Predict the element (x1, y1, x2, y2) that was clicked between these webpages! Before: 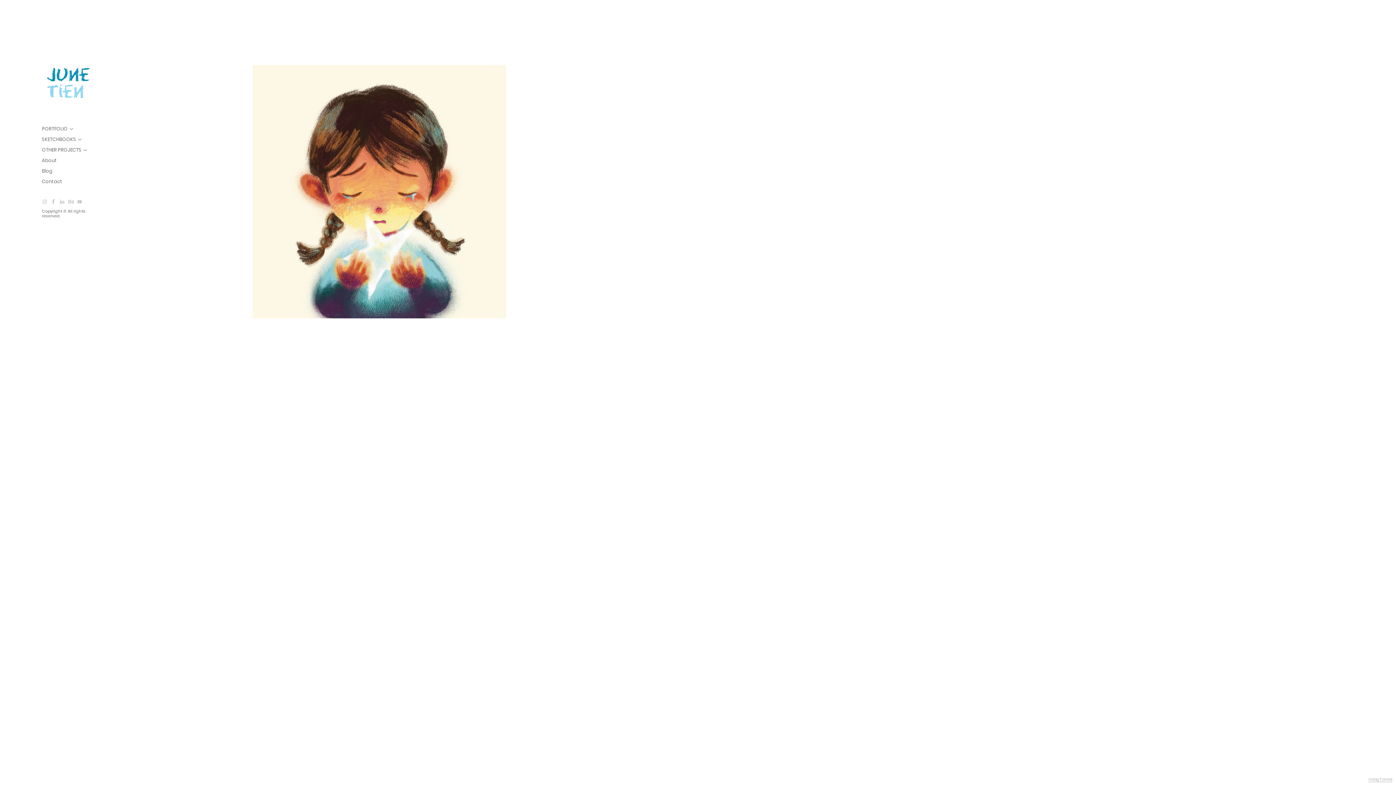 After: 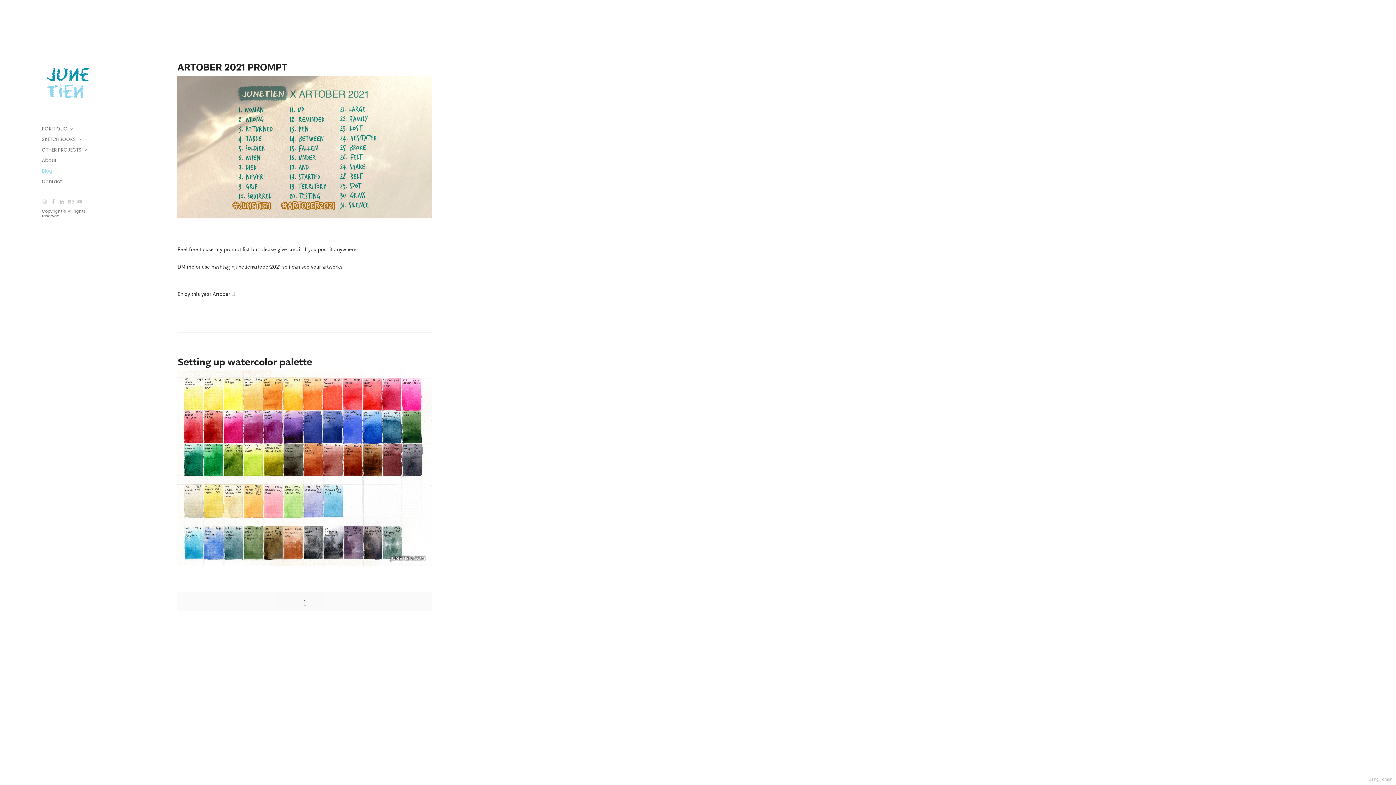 Action: label: Blog bbox: (41, 165, 54, 176)